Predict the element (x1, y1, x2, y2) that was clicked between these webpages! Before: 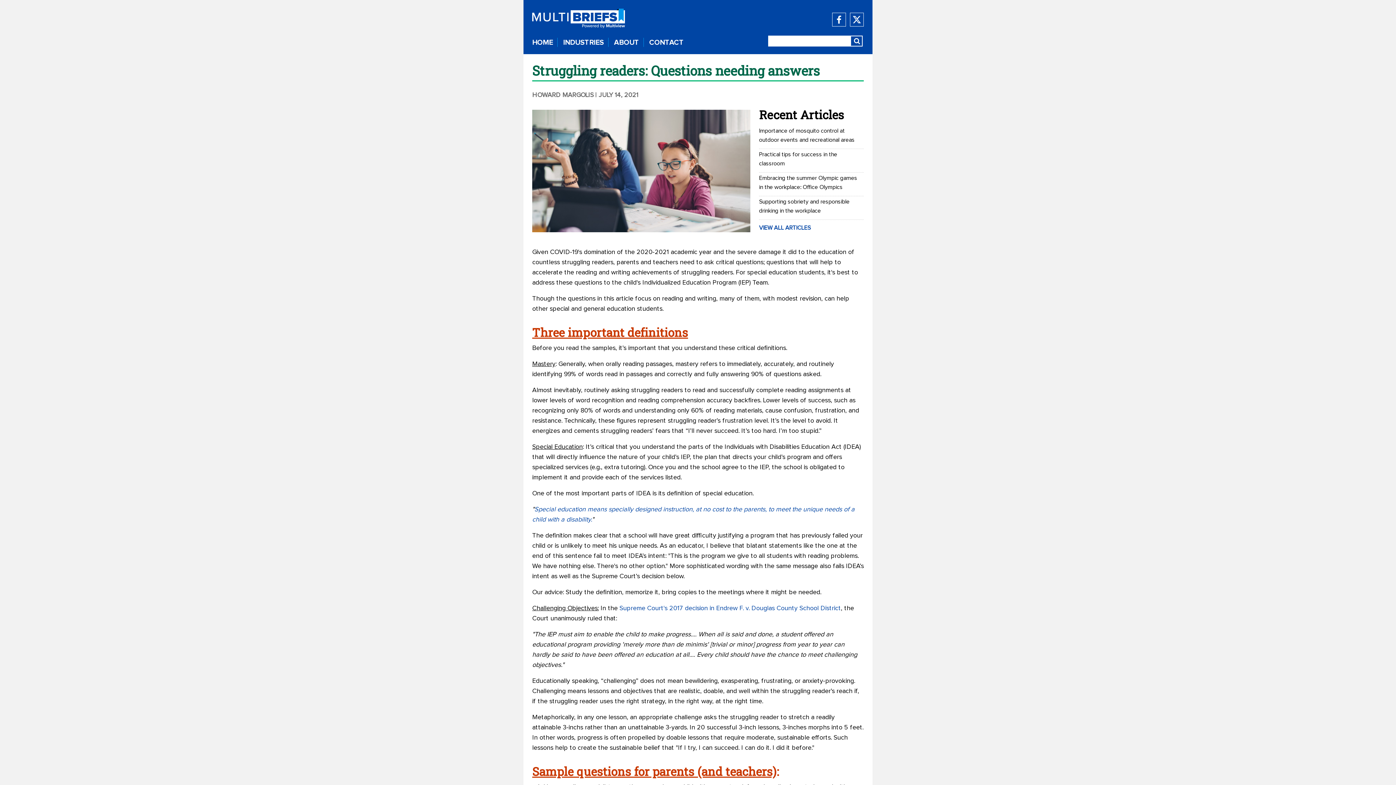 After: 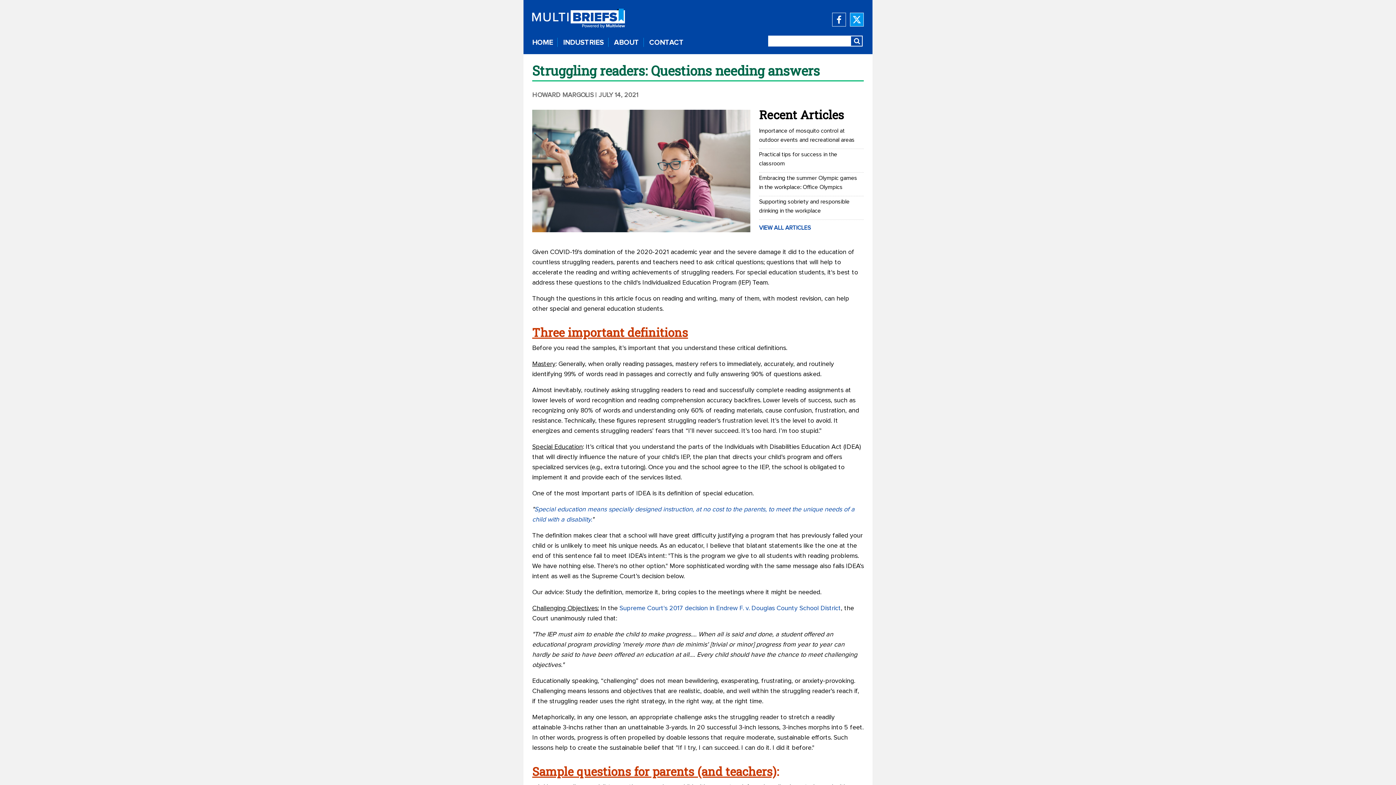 Action: bbox: (850, 12, 864, 26)